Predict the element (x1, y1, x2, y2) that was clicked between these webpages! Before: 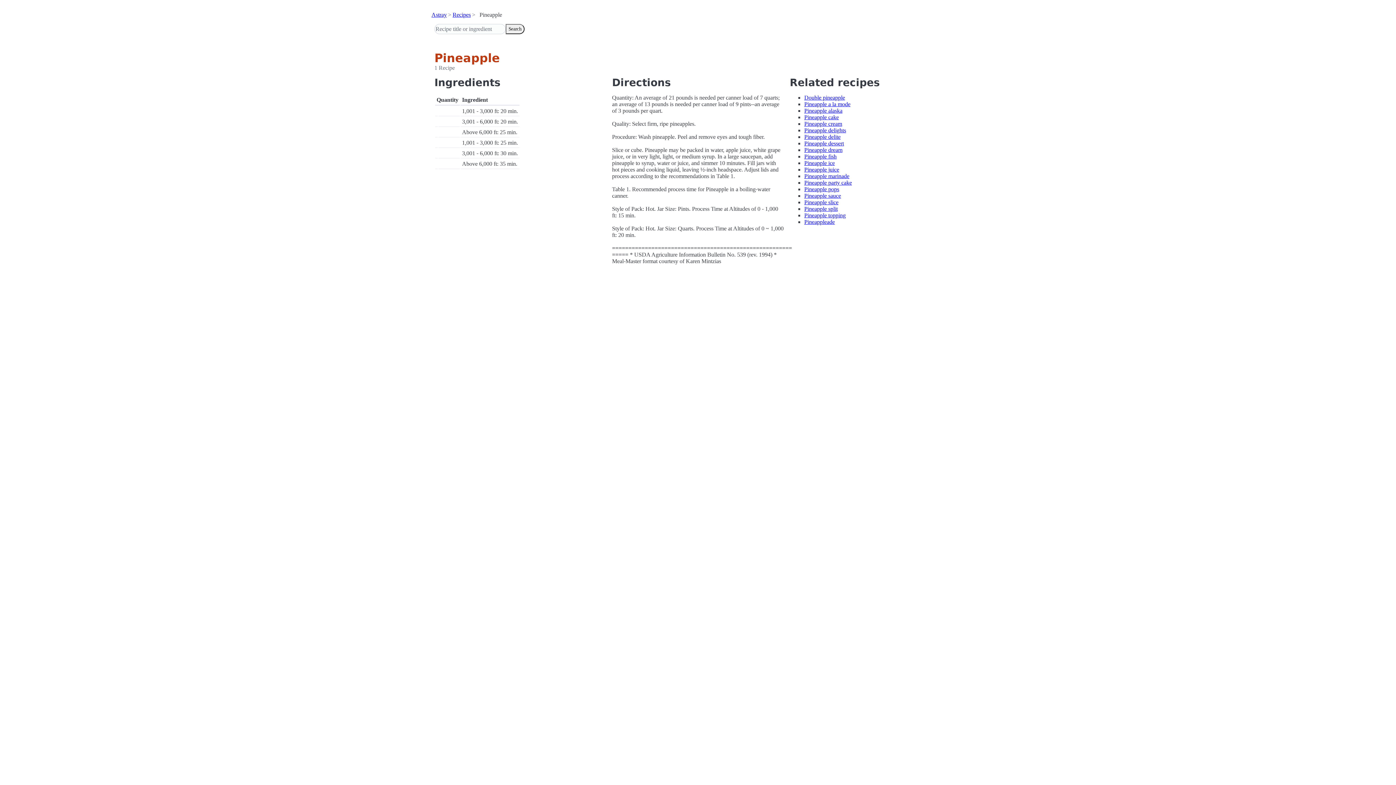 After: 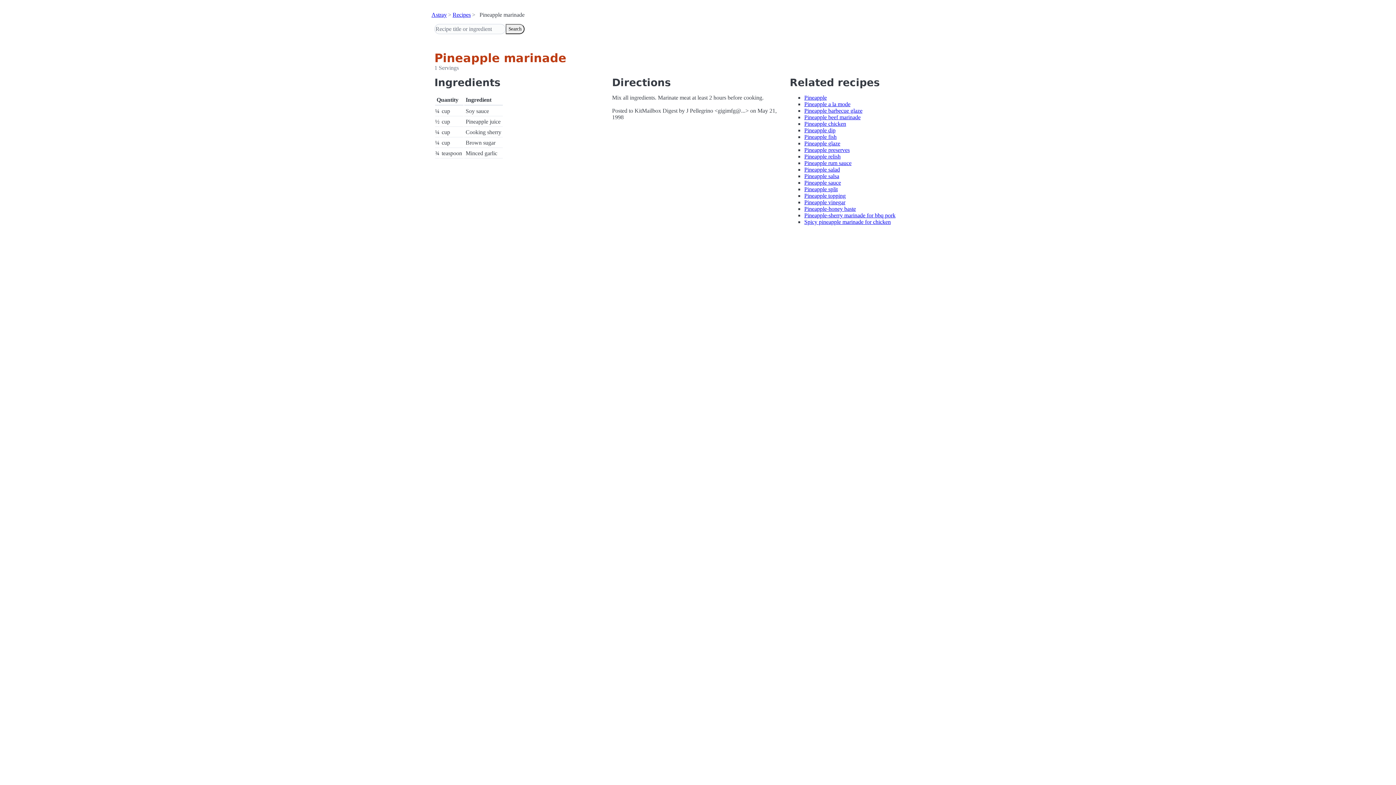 Action: bbox: (804, 173, 849, 179) label: Pineapple marinade